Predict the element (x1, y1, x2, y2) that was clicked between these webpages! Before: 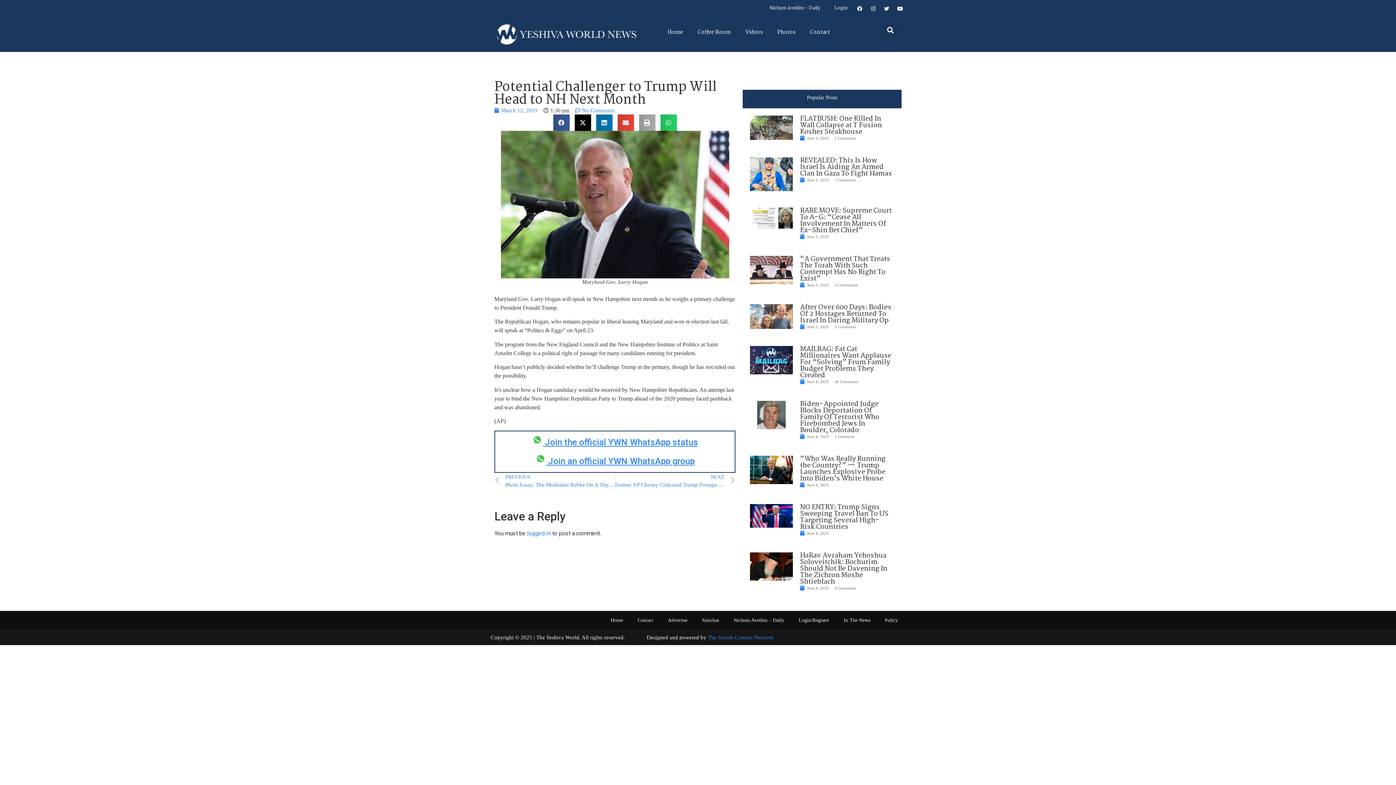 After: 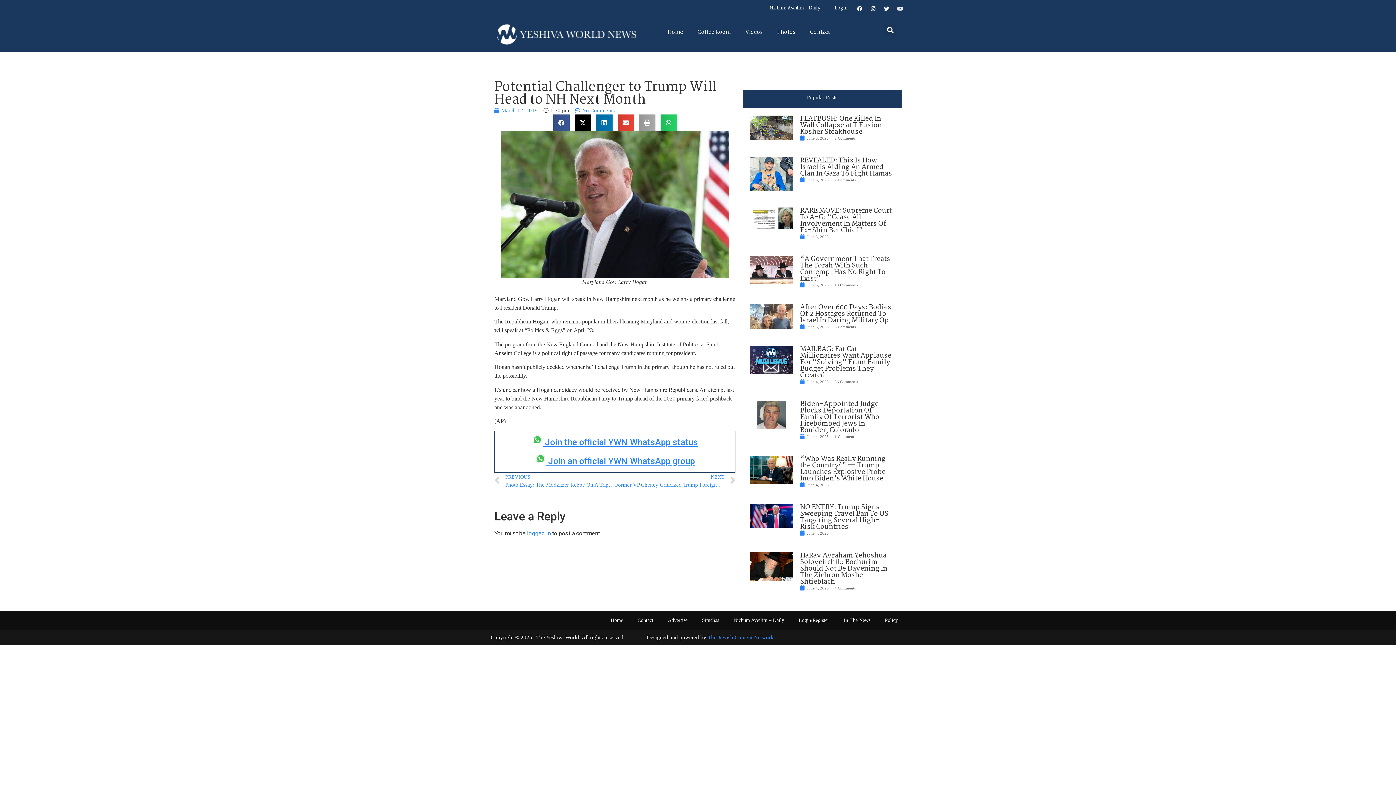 Action: bbox: (895, 3, 905, 13) label: Youtube